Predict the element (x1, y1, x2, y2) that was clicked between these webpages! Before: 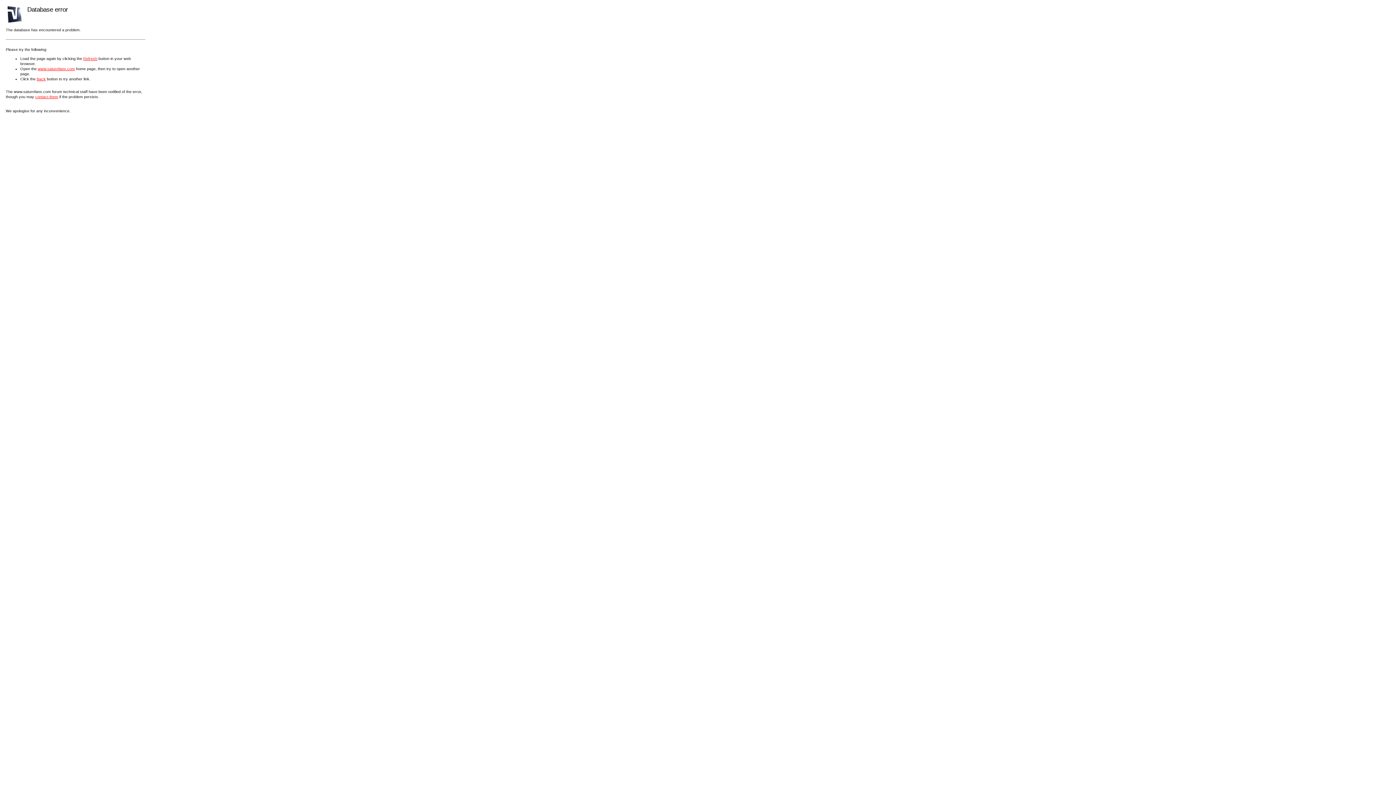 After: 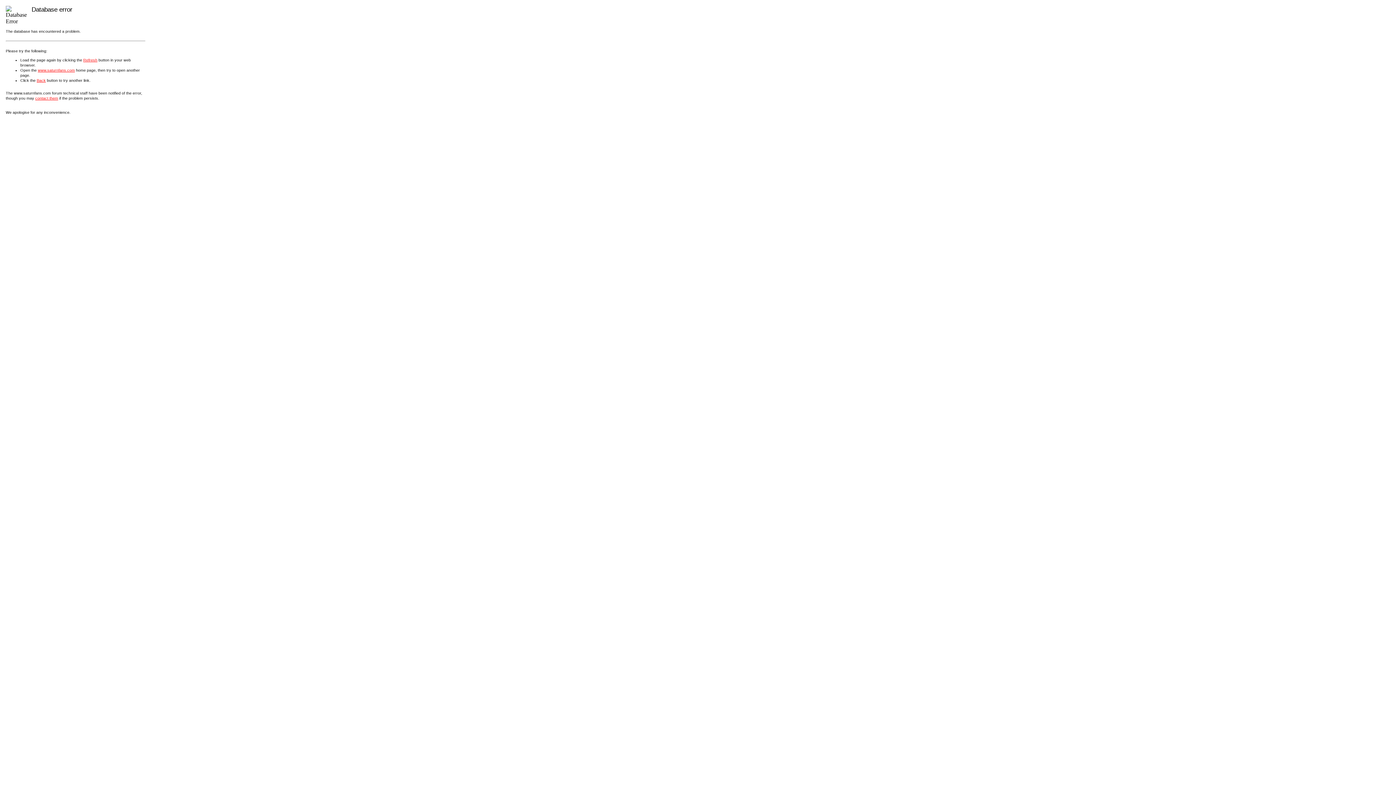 Action: label: www.saturnfans.com bbox: (37, 66, 74, 70)